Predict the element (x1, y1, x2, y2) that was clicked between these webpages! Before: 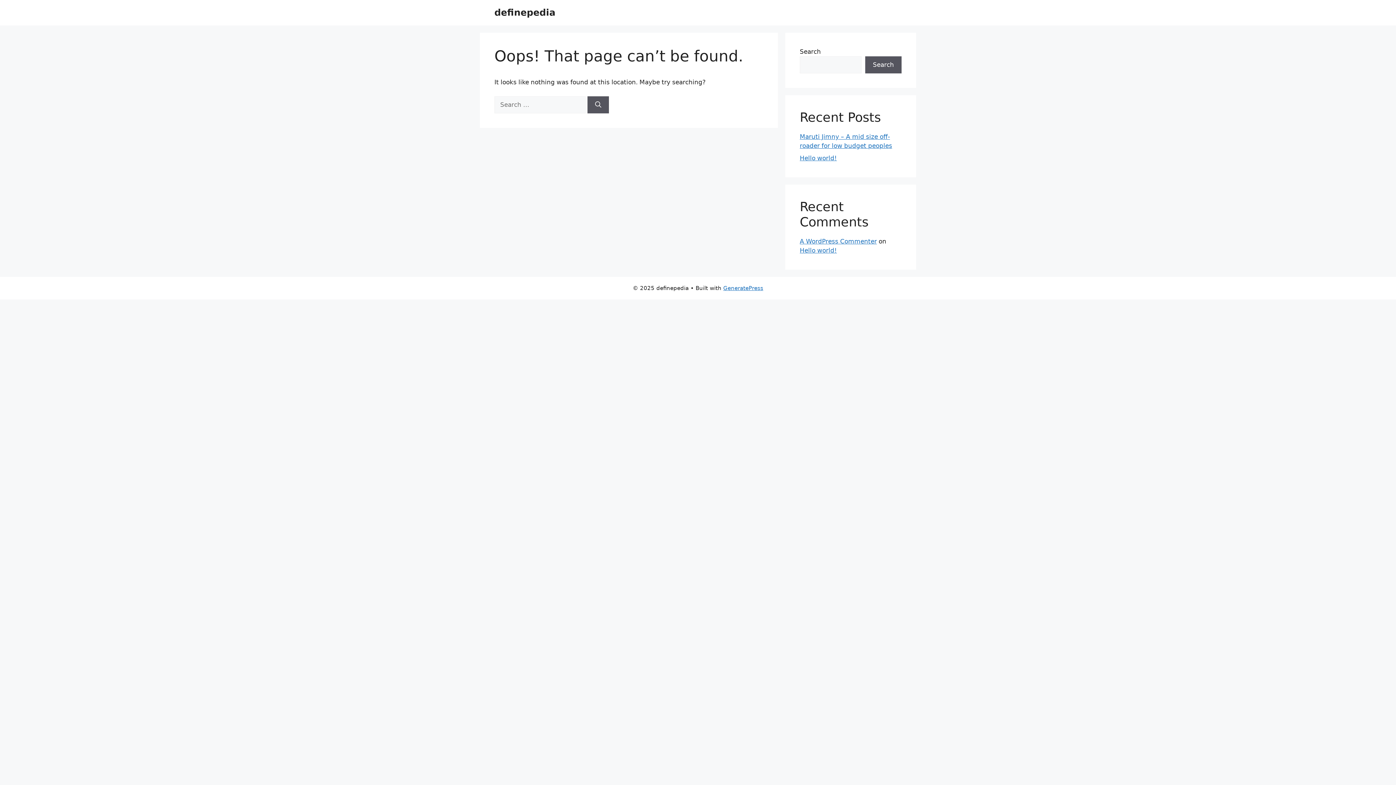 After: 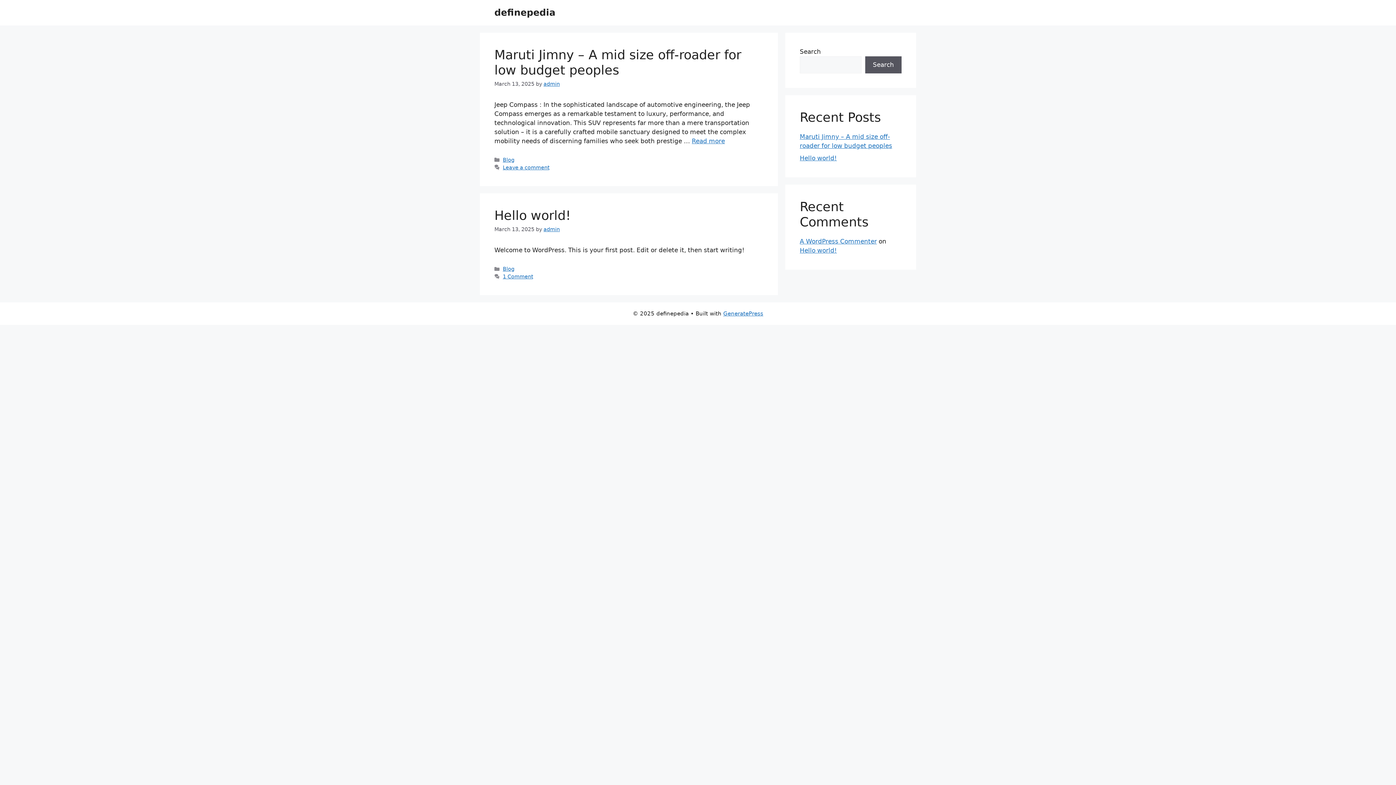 Action: label: definepedia bbox: (494, 7, 555, 17)